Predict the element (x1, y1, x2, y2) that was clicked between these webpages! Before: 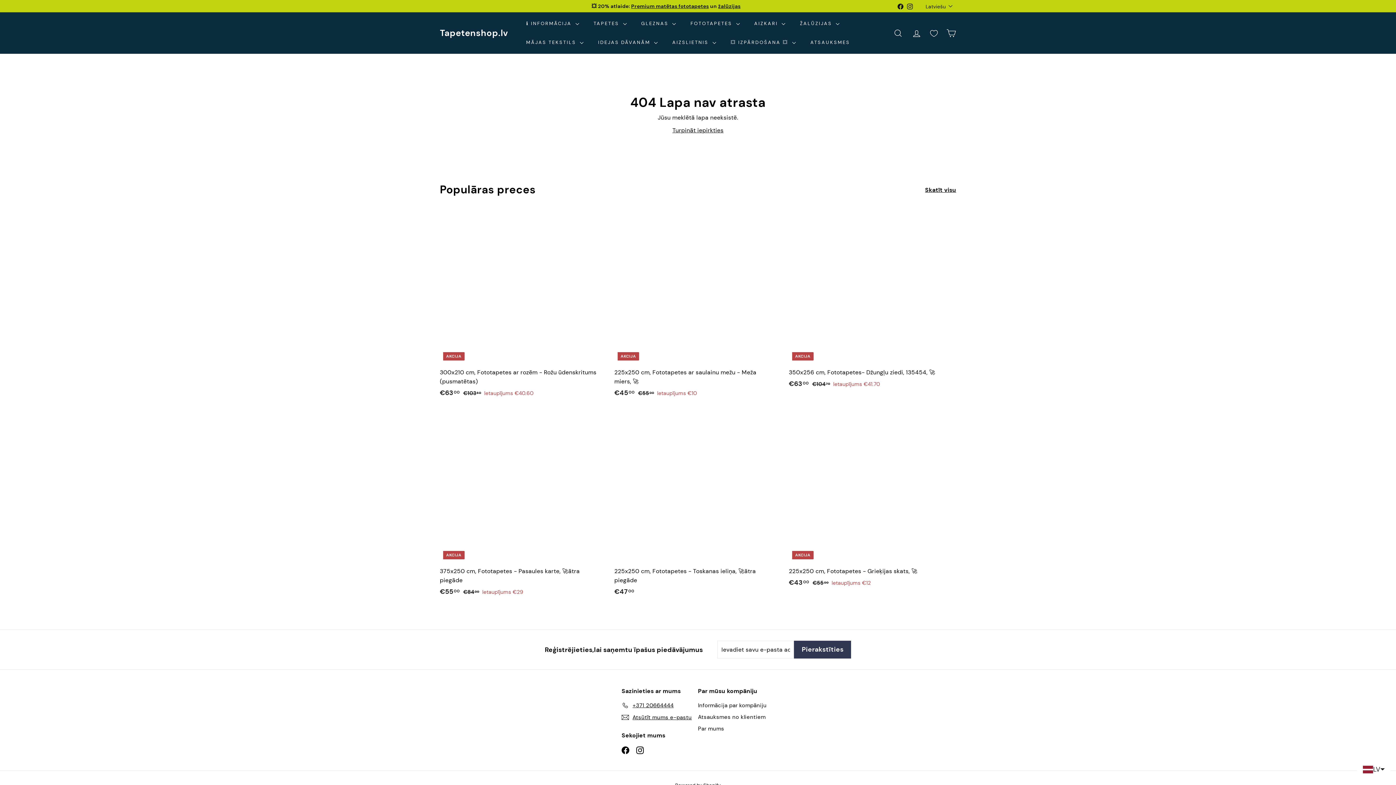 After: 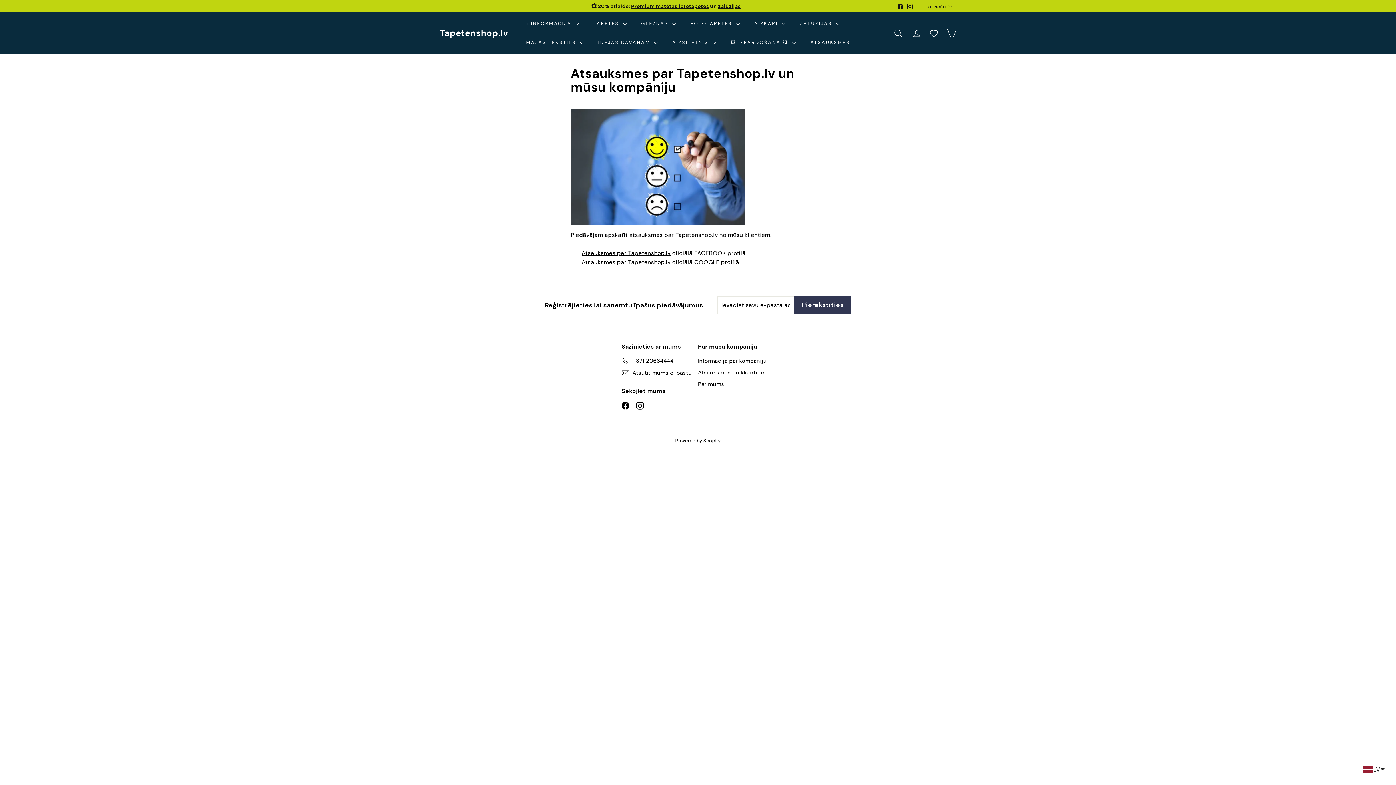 Action: label: Atsauksmes no klientiem bbox: (698, 711, 765, 723)